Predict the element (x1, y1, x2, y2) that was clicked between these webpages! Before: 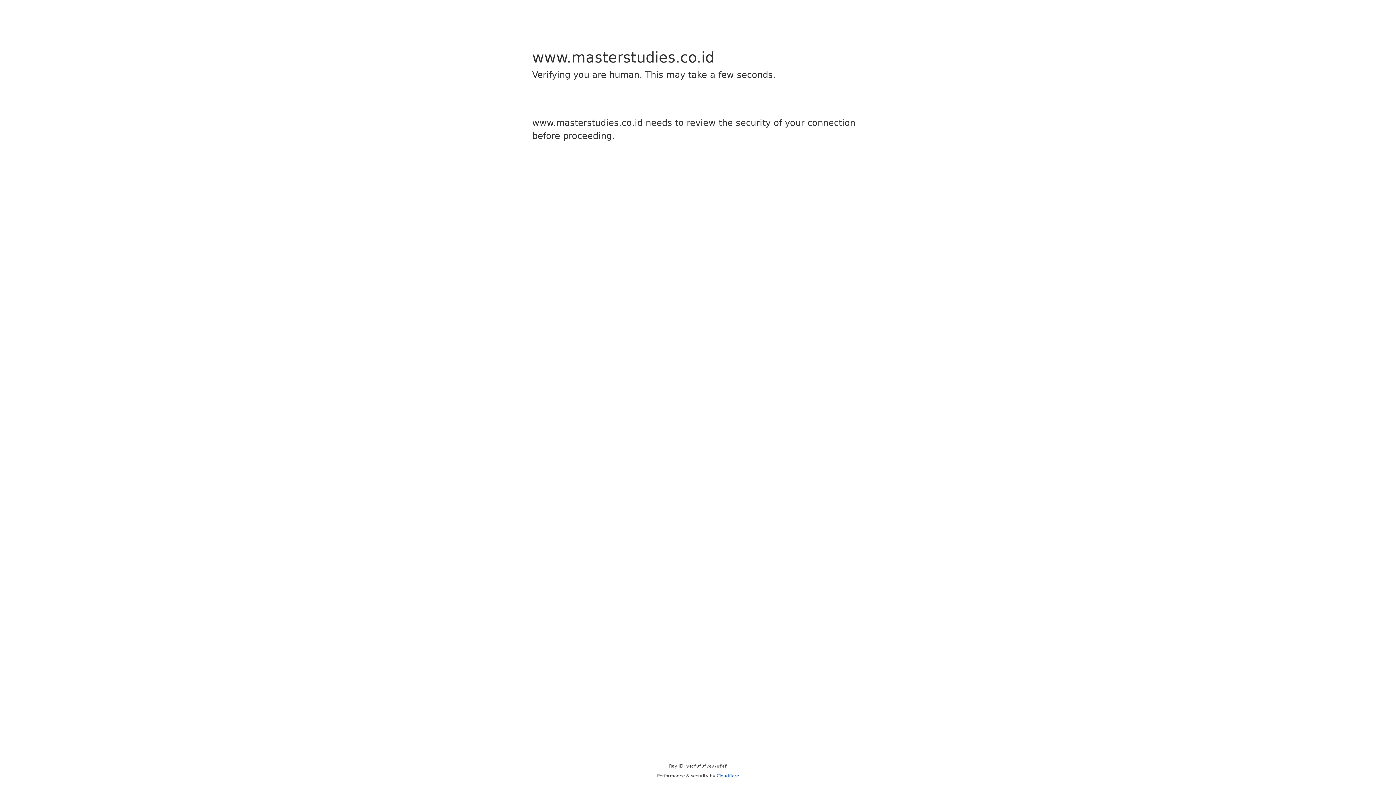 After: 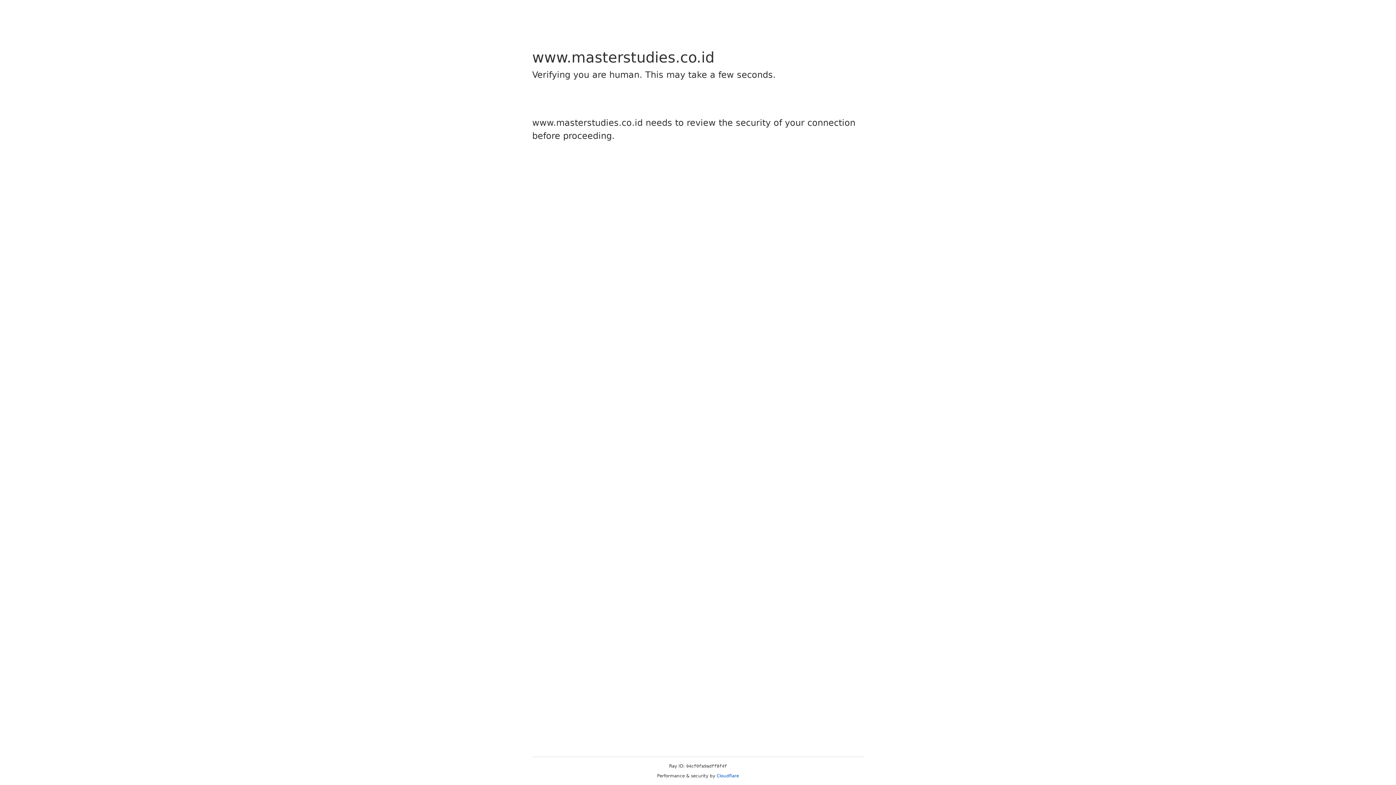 Action: label: Cloudflare bbox: (716, 773, 739, 778)